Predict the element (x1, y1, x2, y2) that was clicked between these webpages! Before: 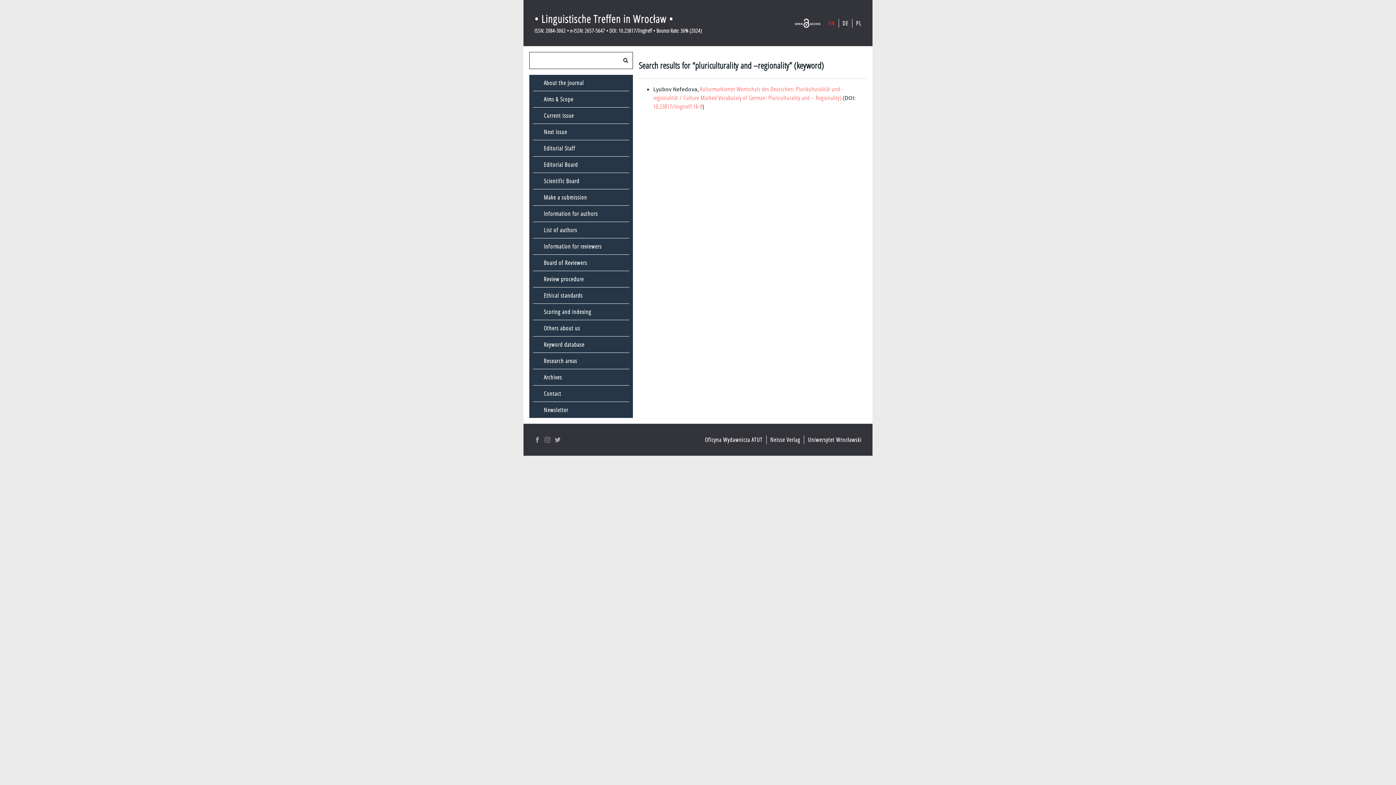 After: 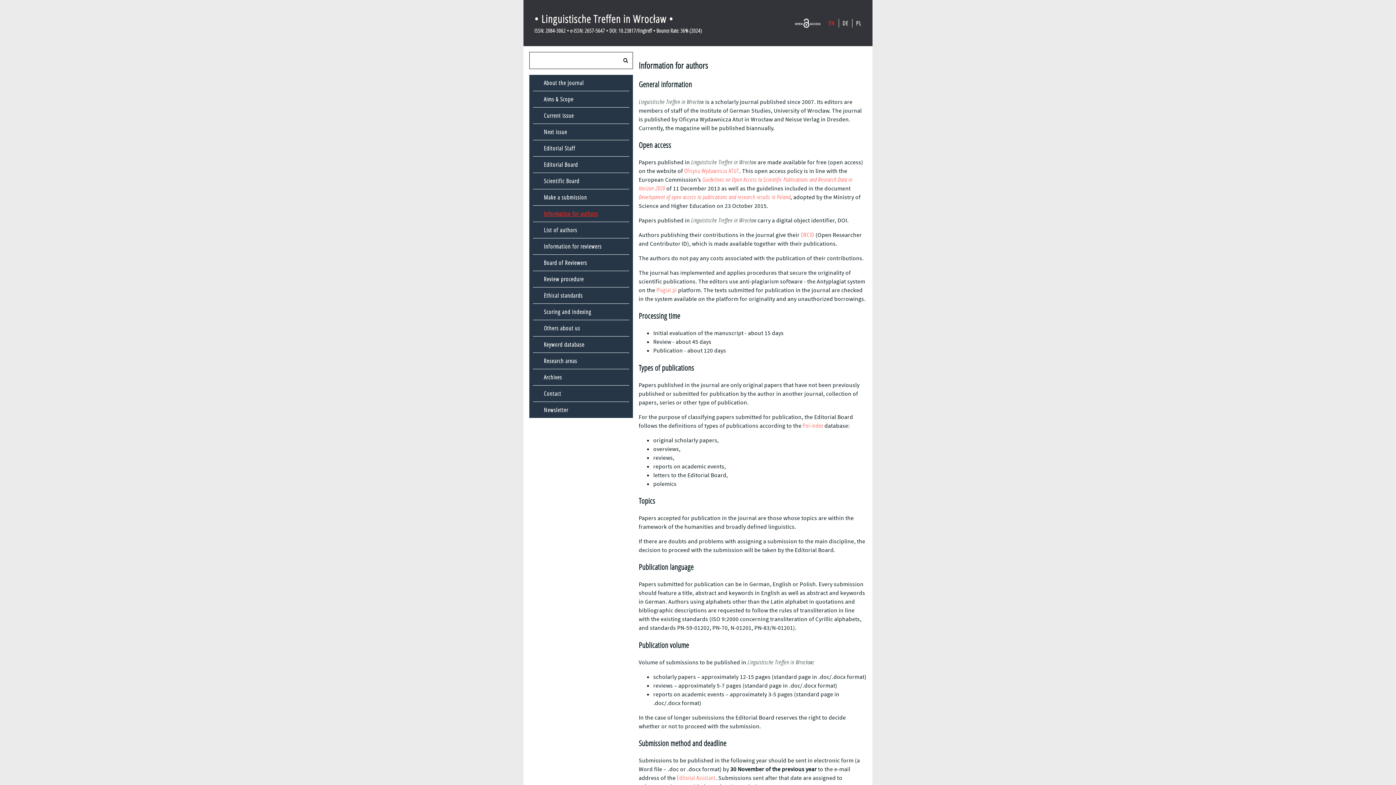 Action: bbox: (544, 209, 598, 217) label: Information for authors